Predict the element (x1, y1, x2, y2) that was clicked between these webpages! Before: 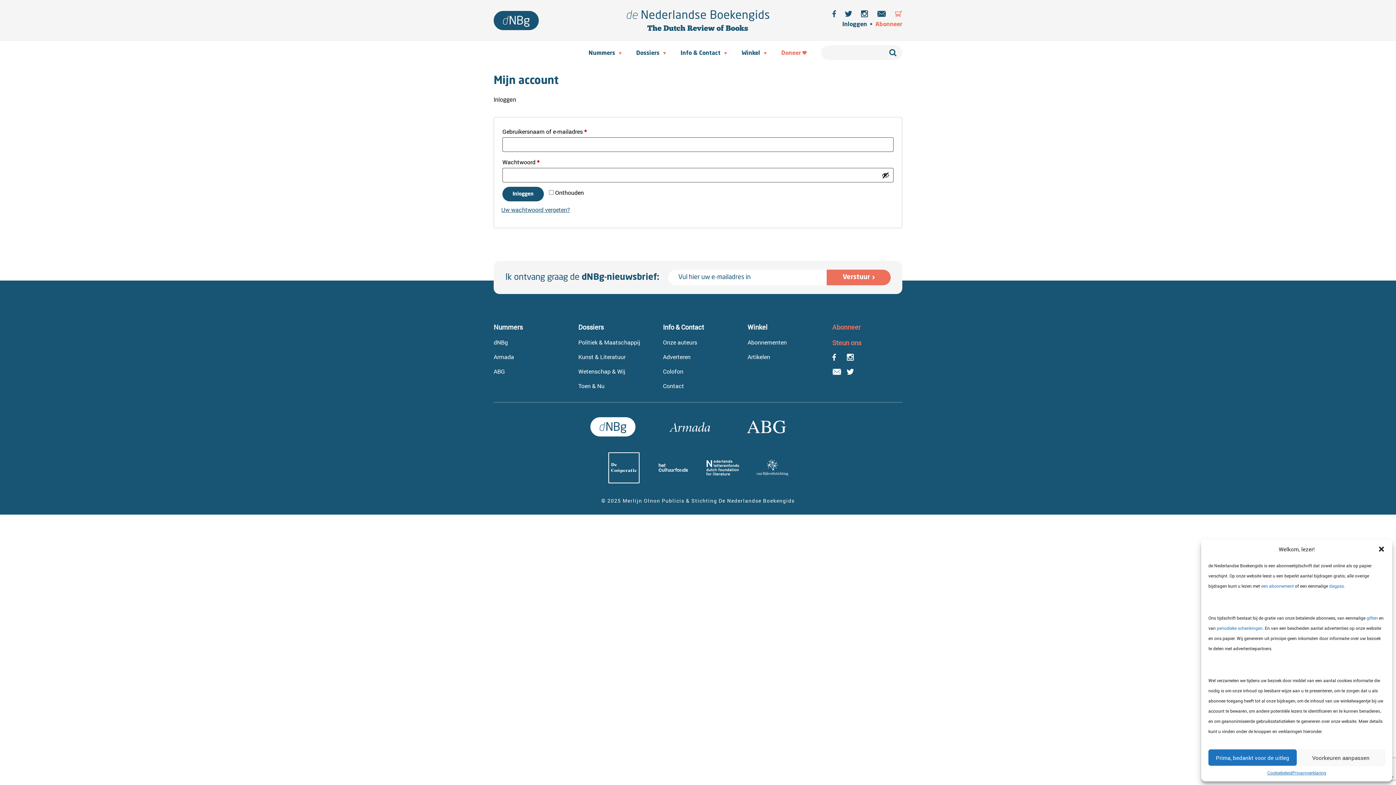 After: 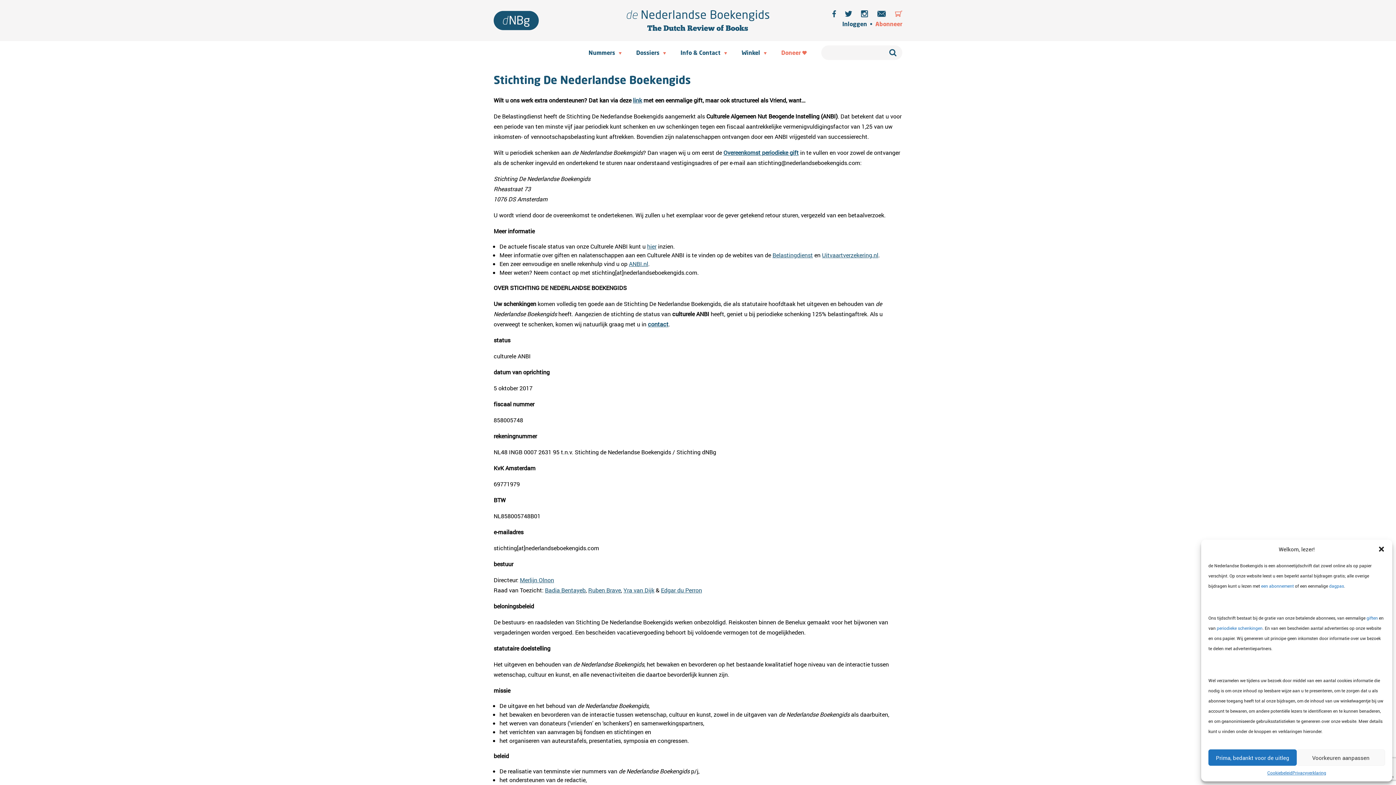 Action: label: Steun ons bbox: (832, 338, 902, 347)